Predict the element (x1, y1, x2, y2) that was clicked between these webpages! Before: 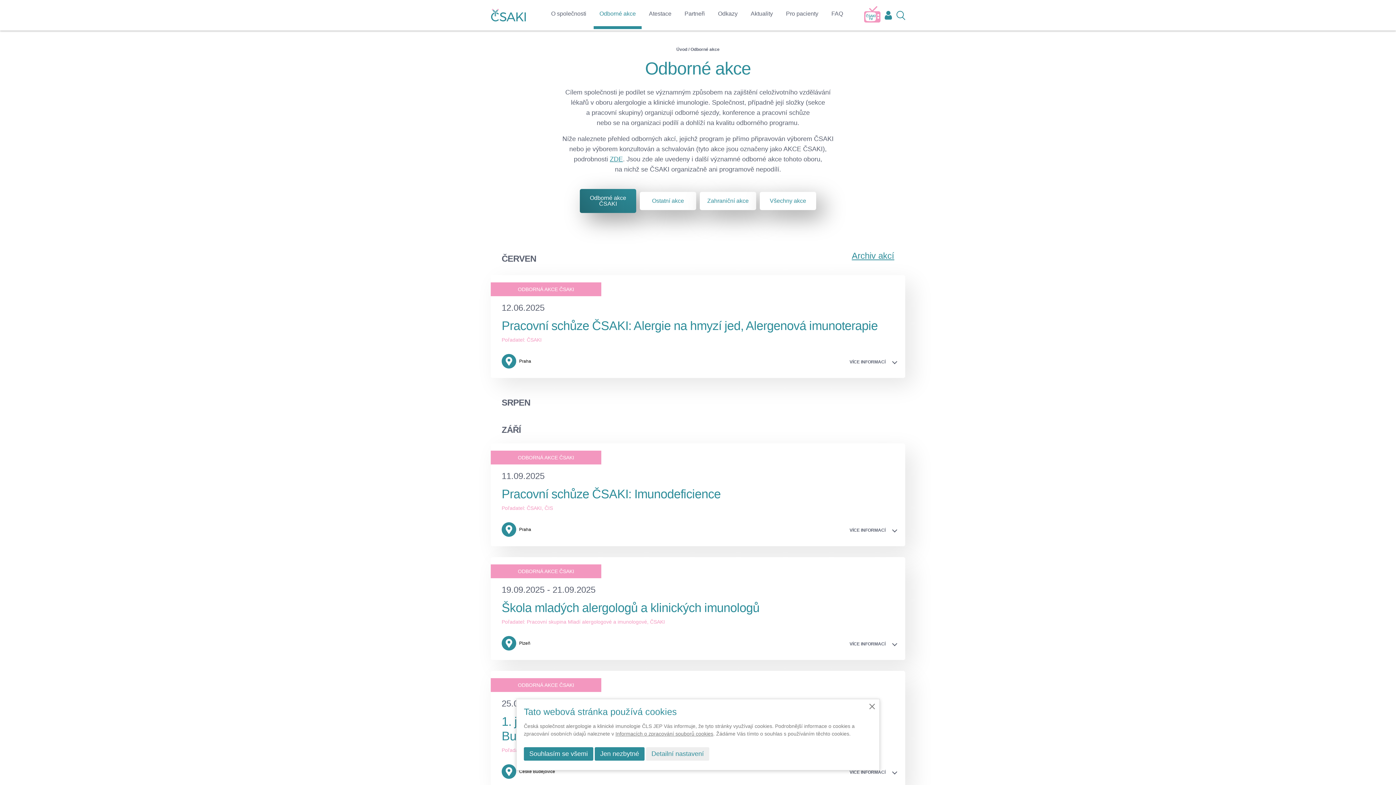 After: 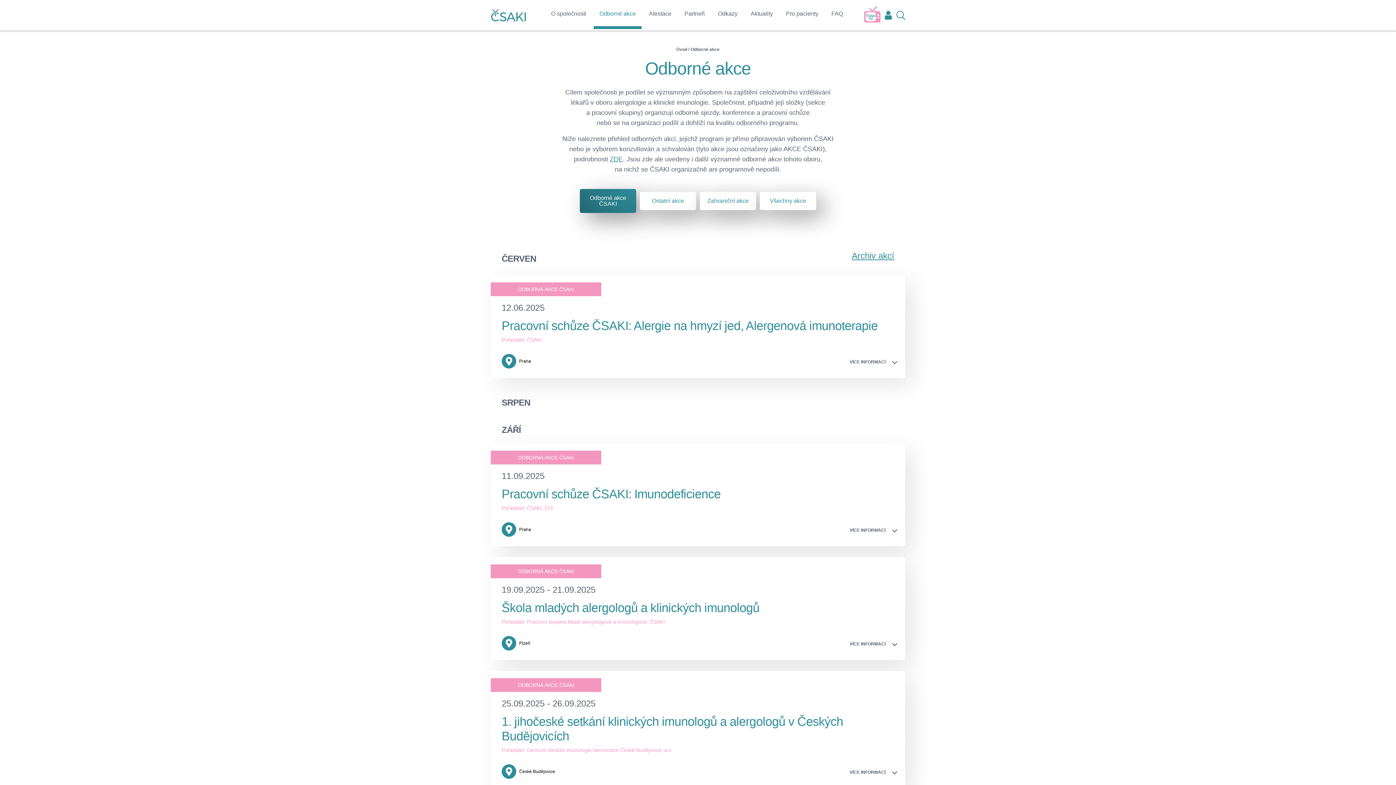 Action: label: Souhlasím se všemi bbox: (524, 747, 593, 761)